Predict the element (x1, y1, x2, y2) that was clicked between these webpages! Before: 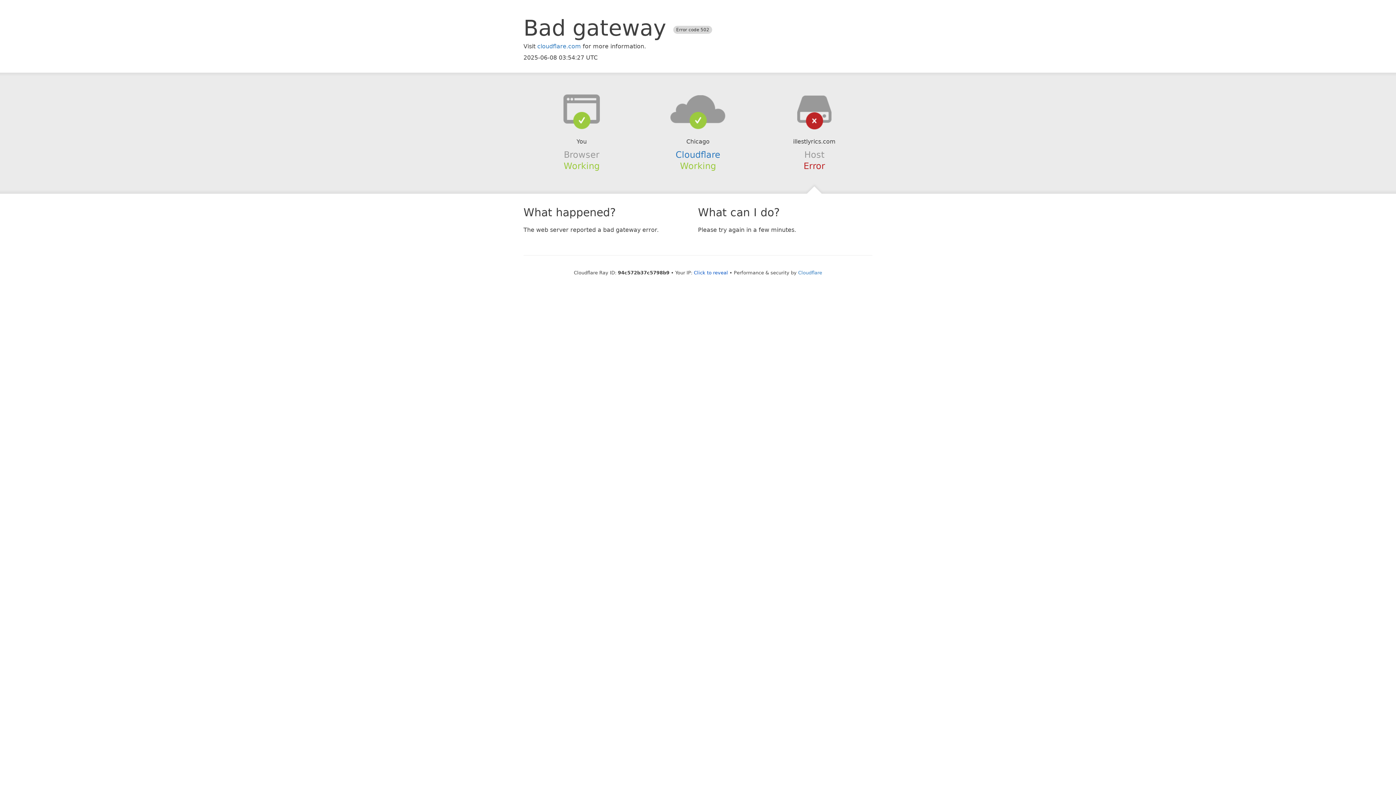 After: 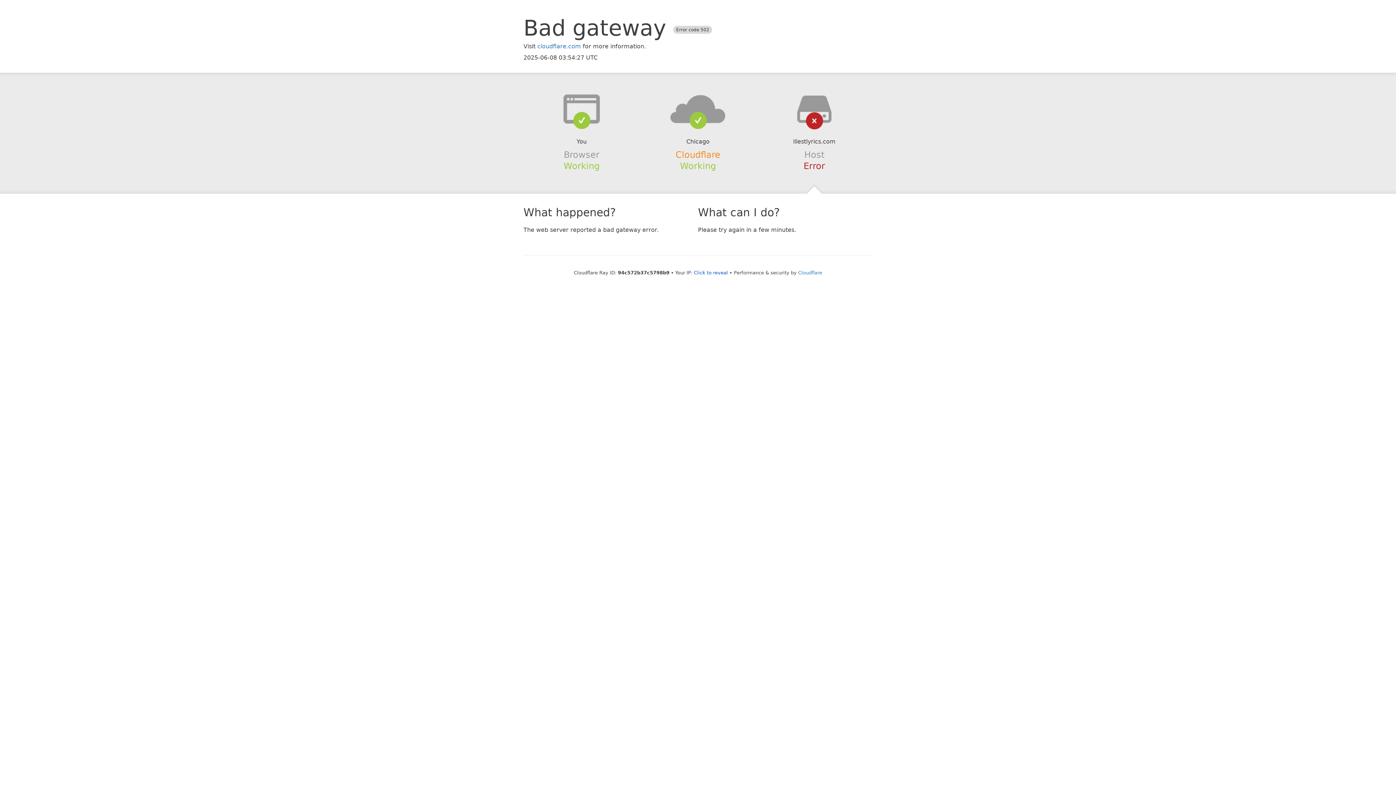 Action: label: Cloudflare bbox: (675, 149, 720, 159)